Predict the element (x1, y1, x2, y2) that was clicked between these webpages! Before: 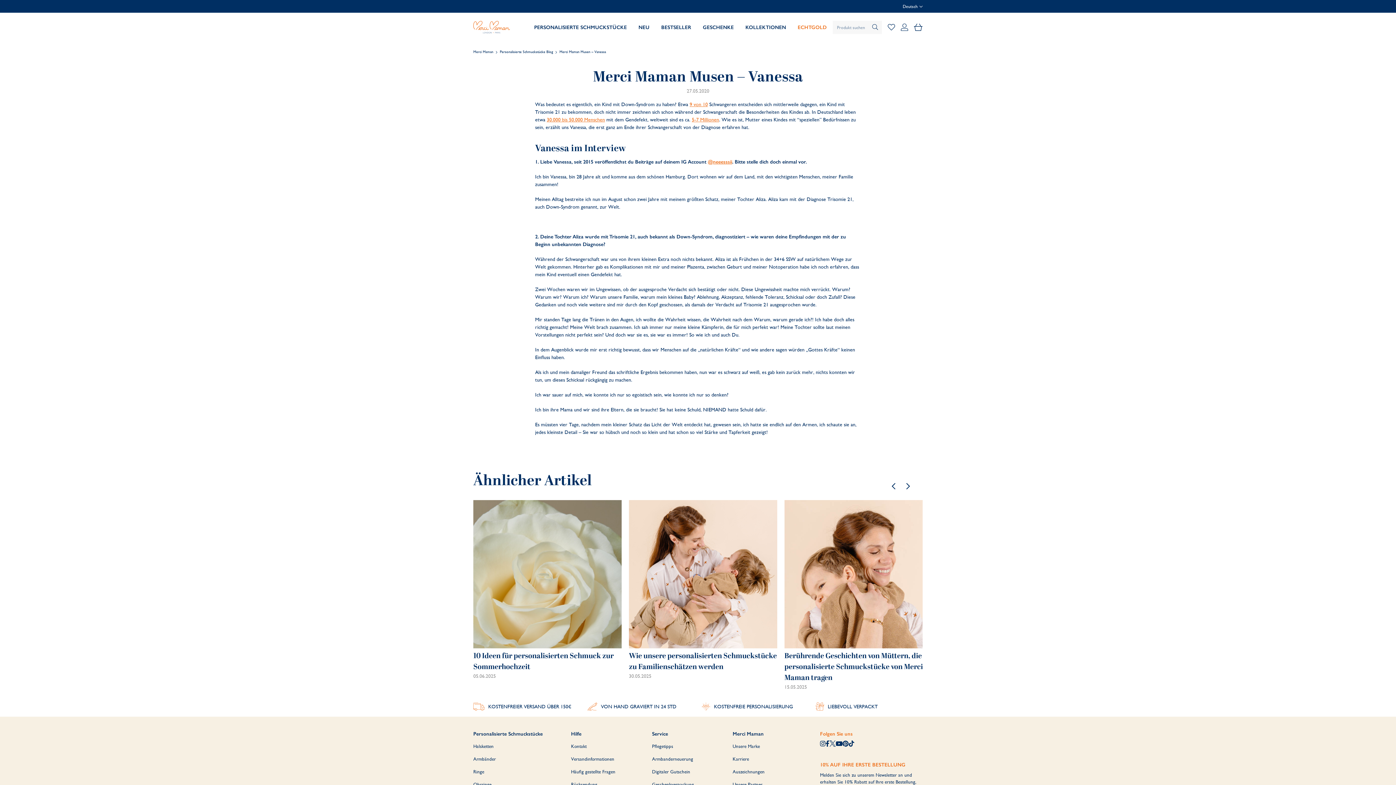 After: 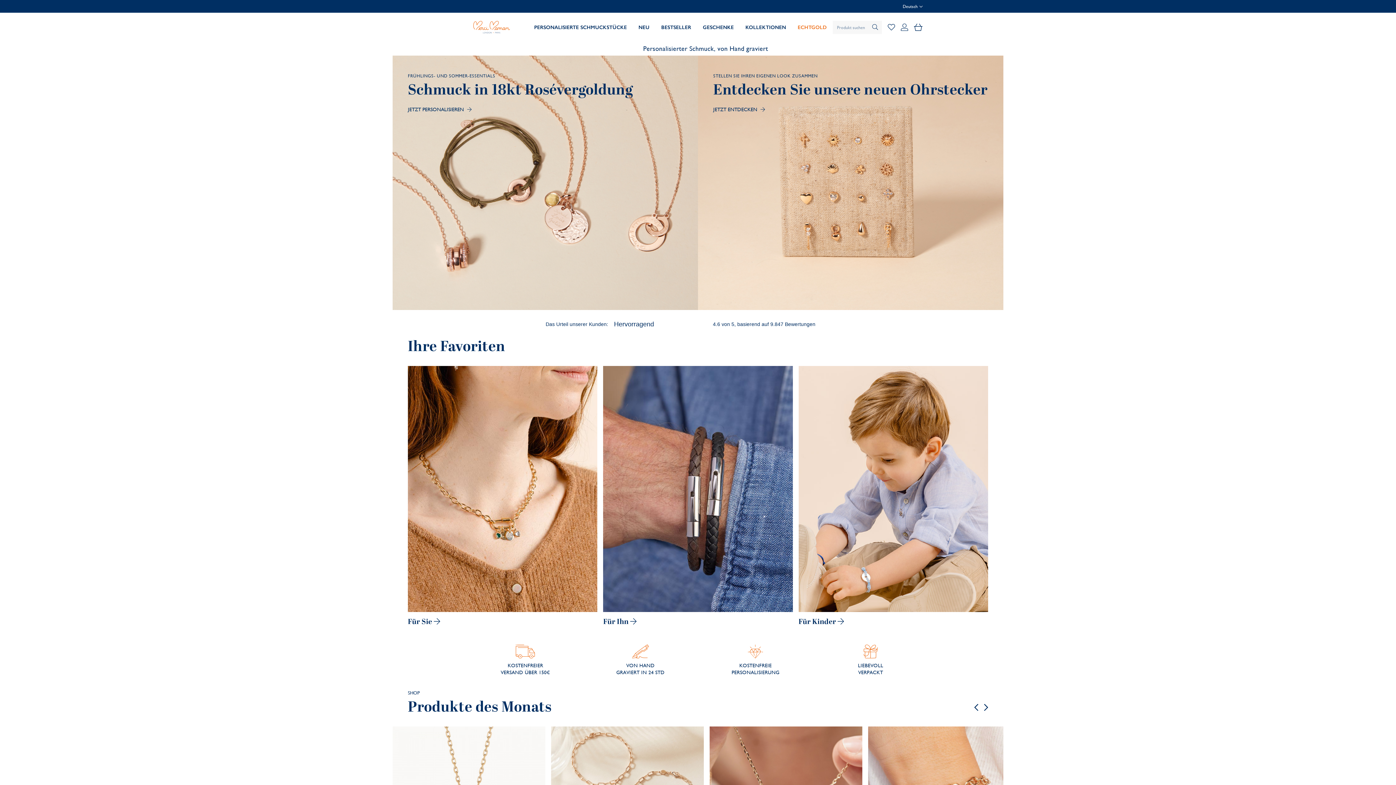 Action: bbox: (473, 49, 493, 53) label: Merci Maman